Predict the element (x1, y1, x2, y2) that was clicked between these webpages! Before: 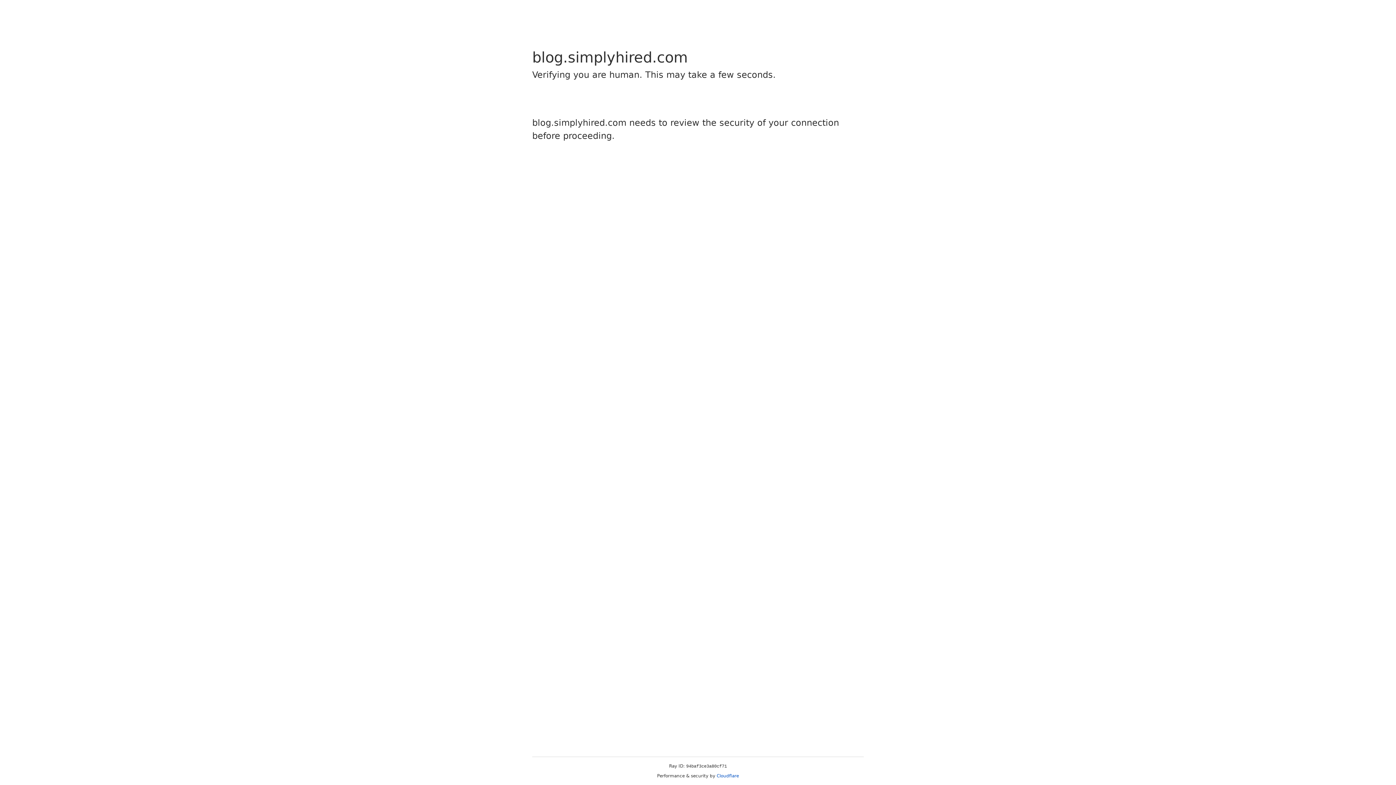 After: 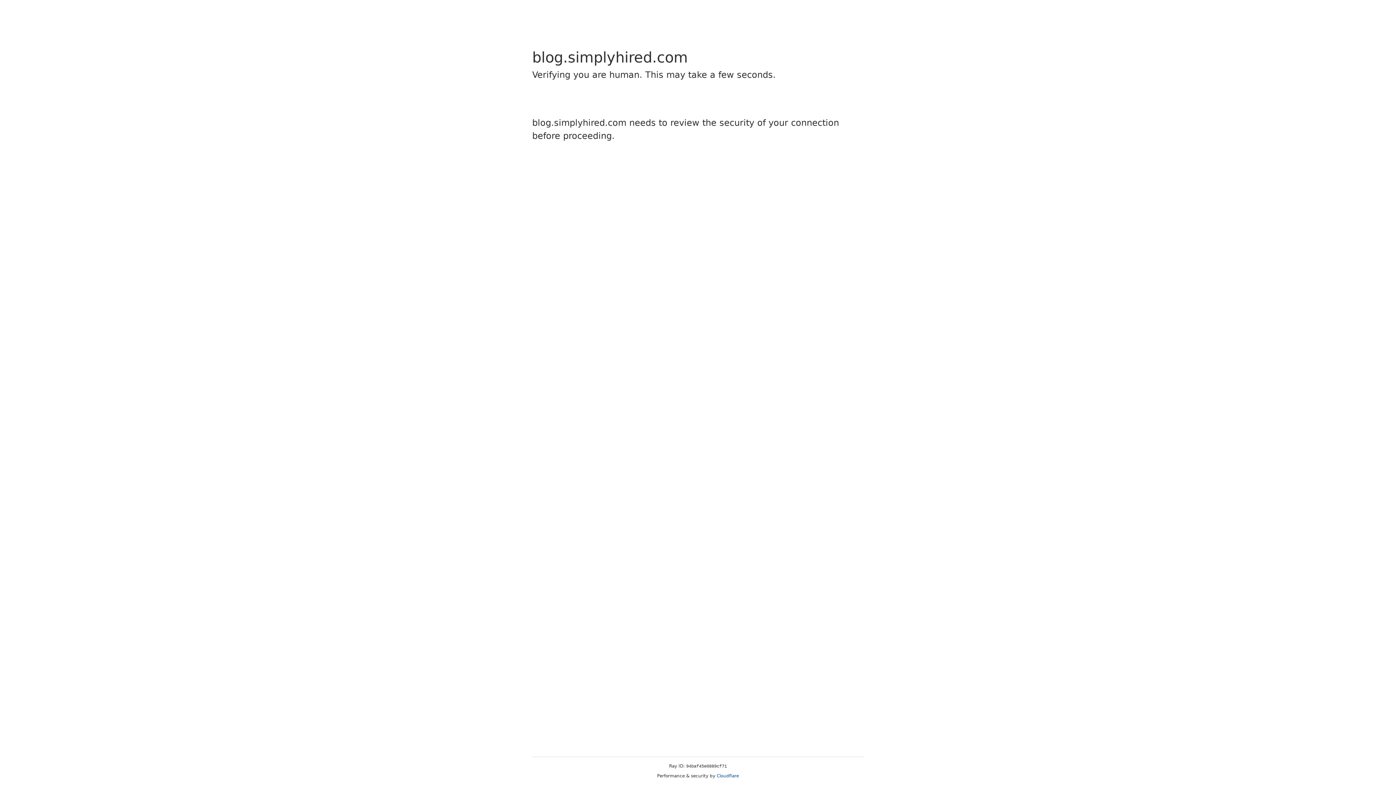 Action: bbox: (716, 773, 739, 778) label: Cloudflare